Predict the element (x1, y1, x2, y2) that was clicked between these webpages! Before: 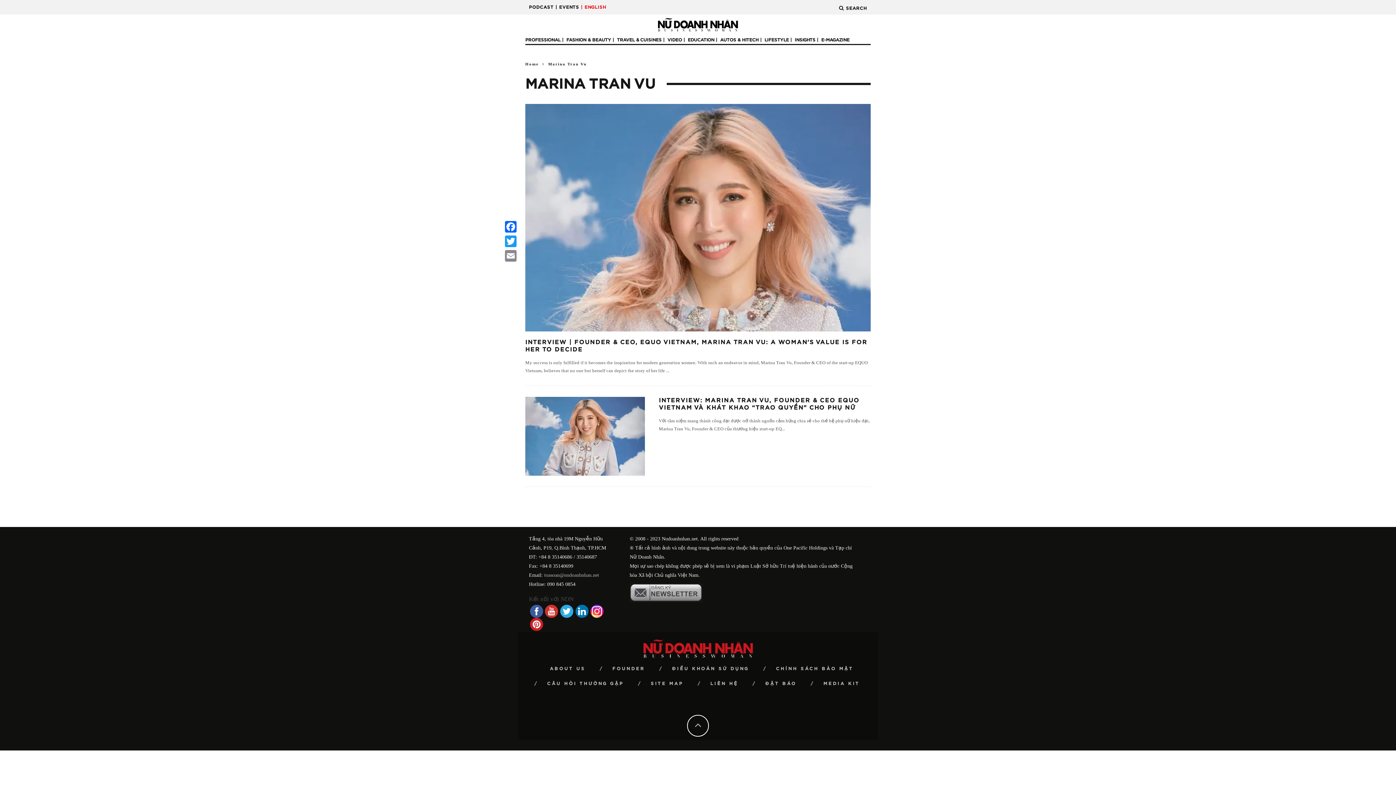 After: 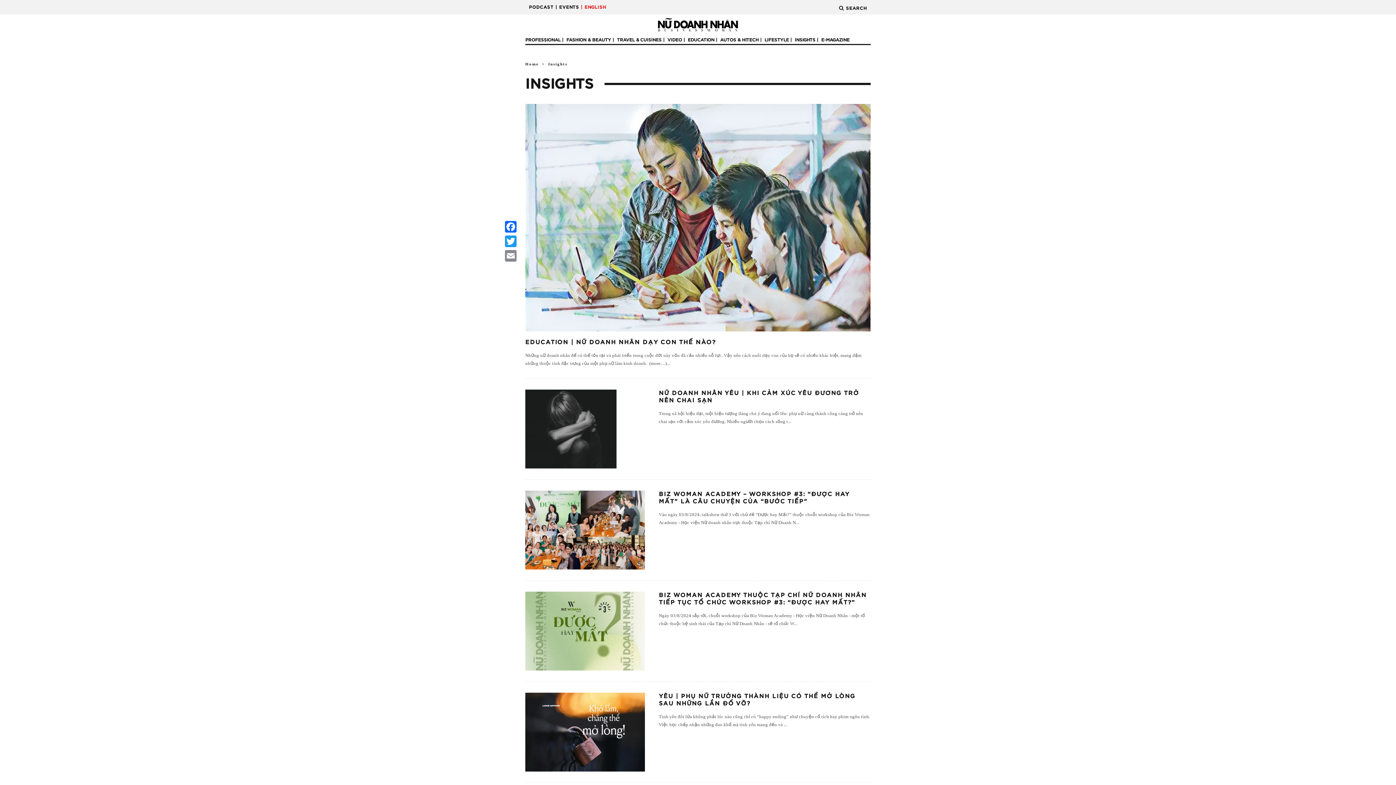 Action: label: INSIGHTS bbox: (794, 36, 820, 44)